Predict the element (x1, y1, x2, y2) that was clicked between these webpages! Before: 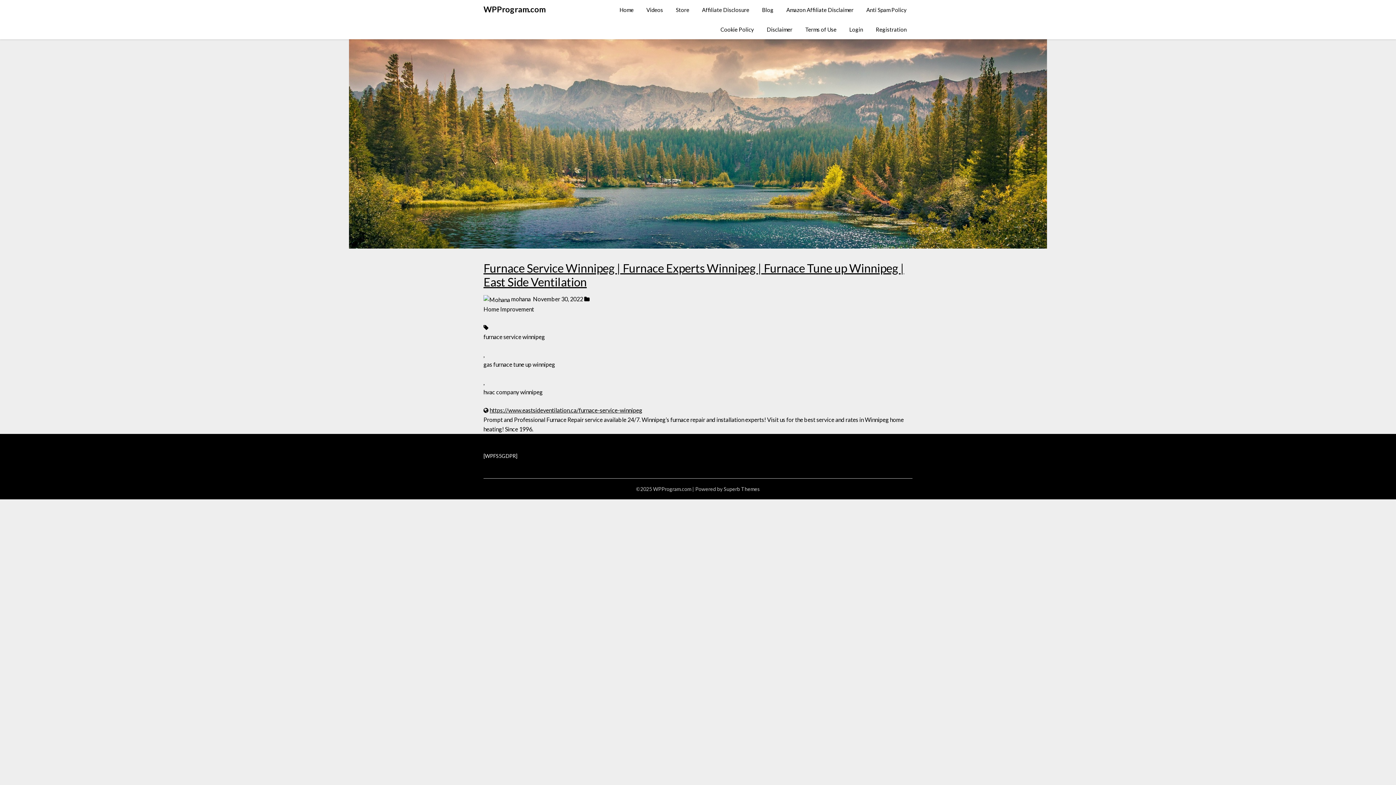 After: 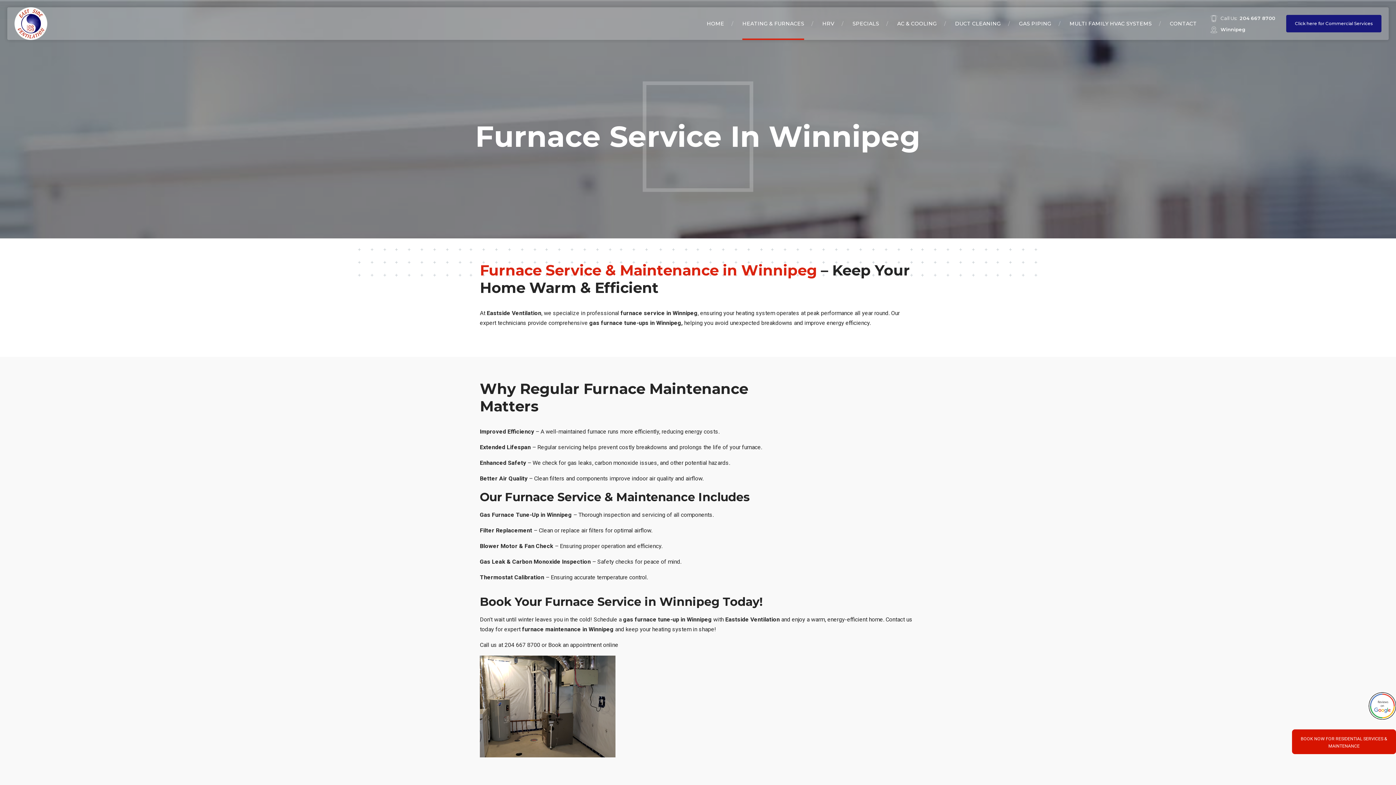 Action: bbox: (489, 406, 642, 413) label: https://www.eastsideventilation.ca/furnace-service-winnipeg